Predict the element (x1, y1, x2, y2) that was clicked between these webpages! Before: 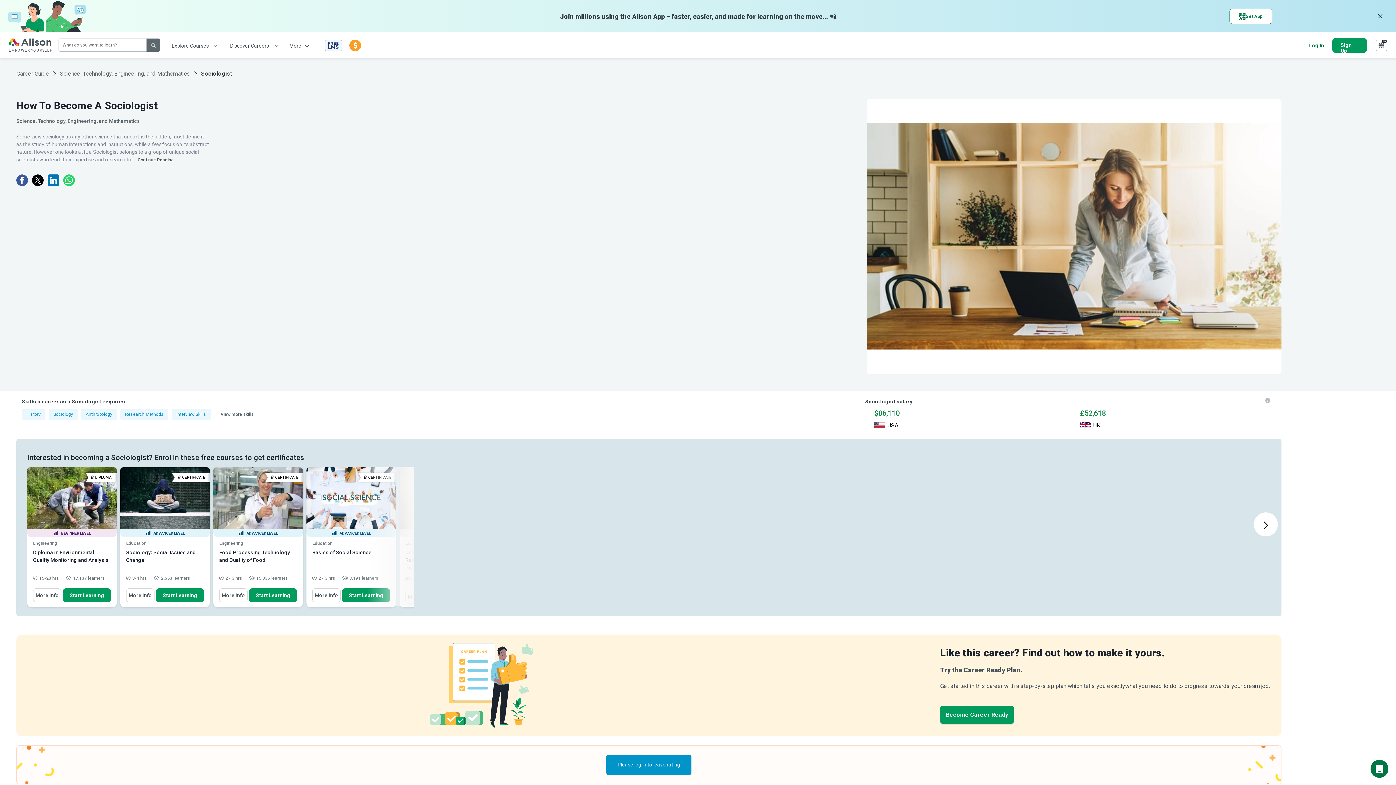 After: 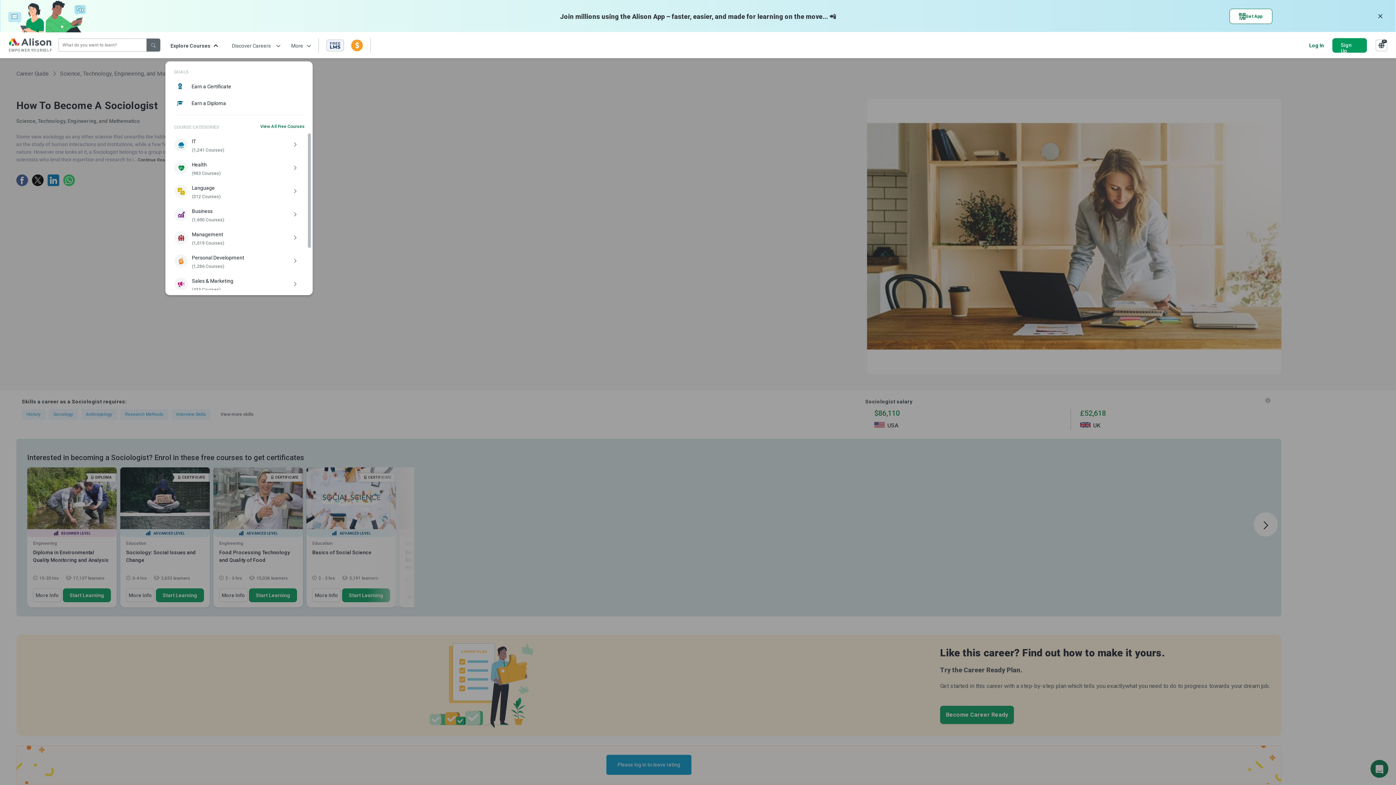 Action: label: Explore Courses bbox: (170, 42, 217, 48)